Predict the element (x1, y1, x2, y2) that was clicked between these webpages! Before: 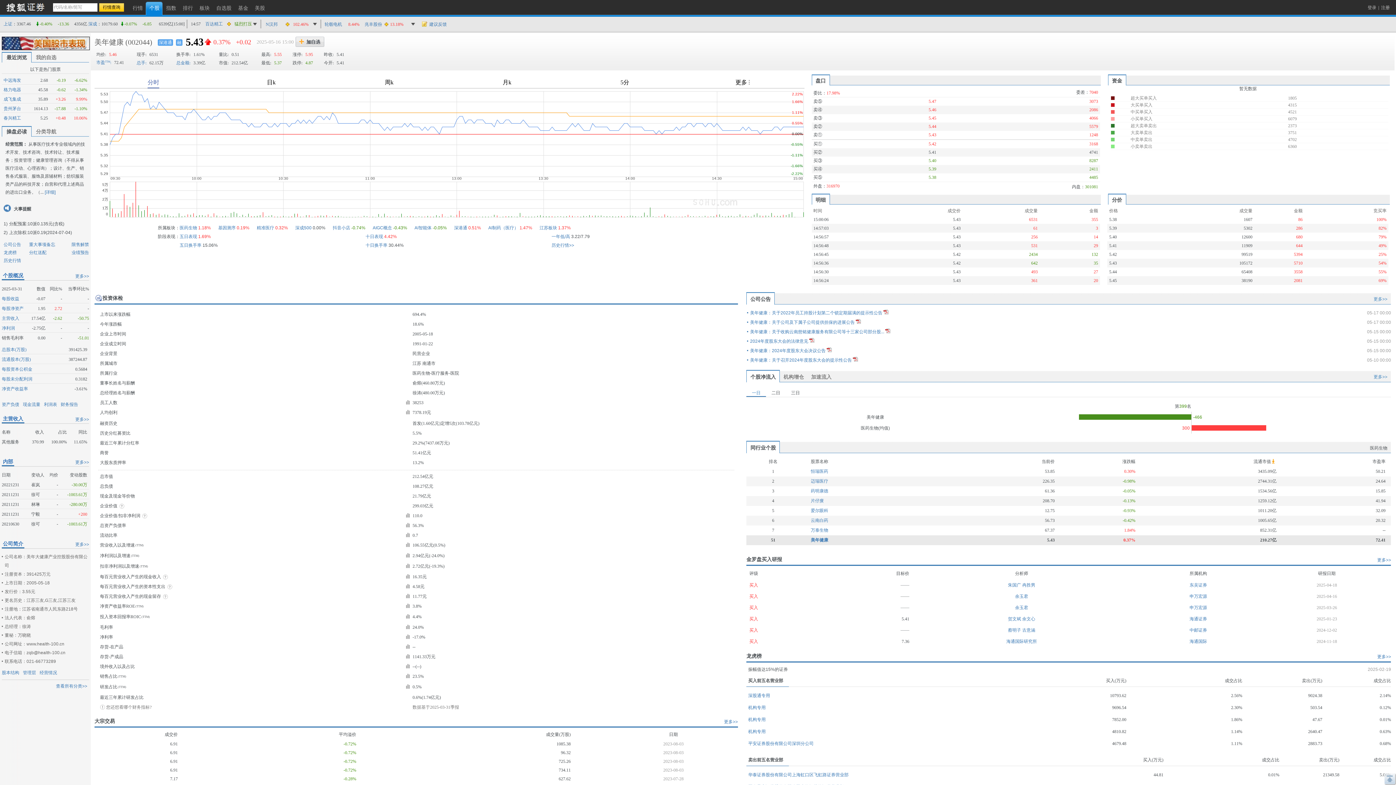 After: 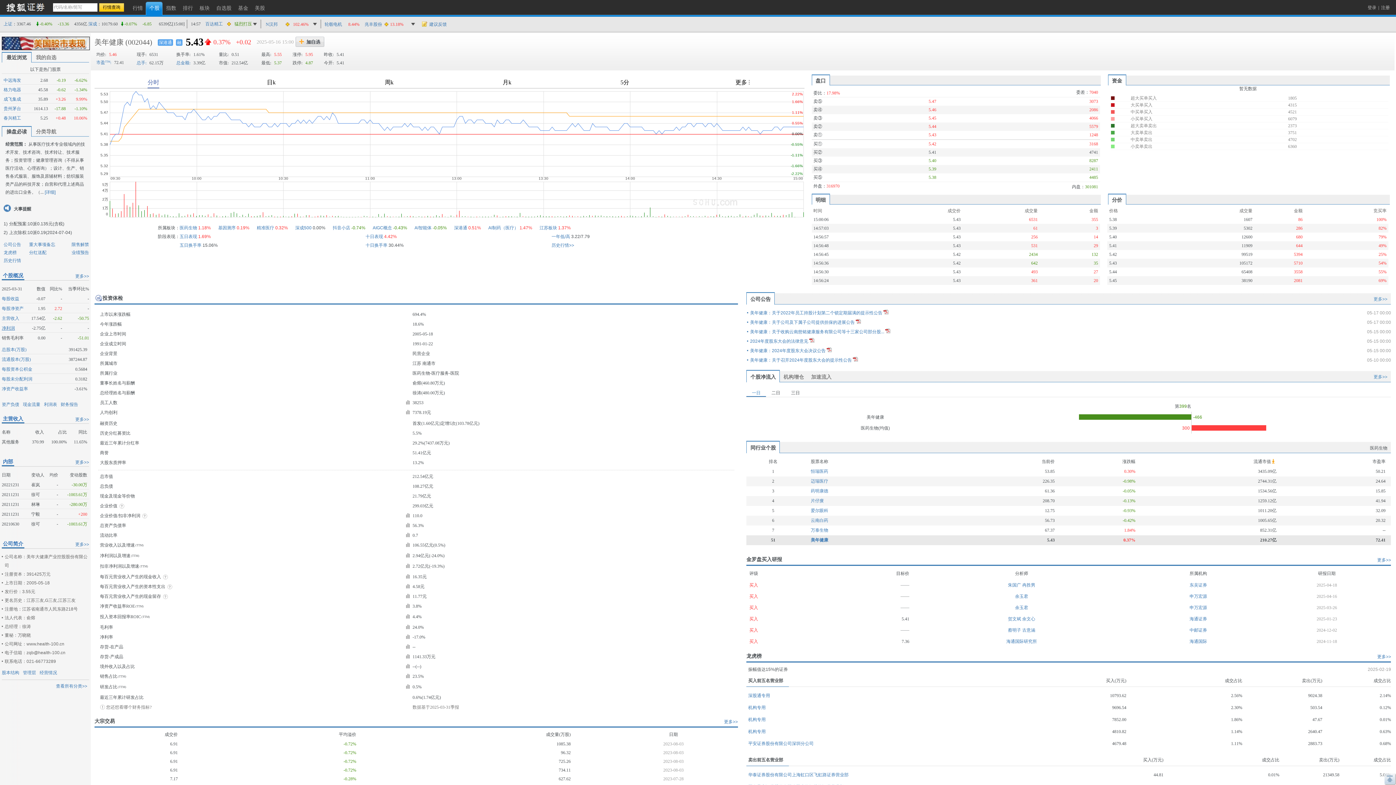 Action: bbox: (1, 325, 14, 330) label: 净利润